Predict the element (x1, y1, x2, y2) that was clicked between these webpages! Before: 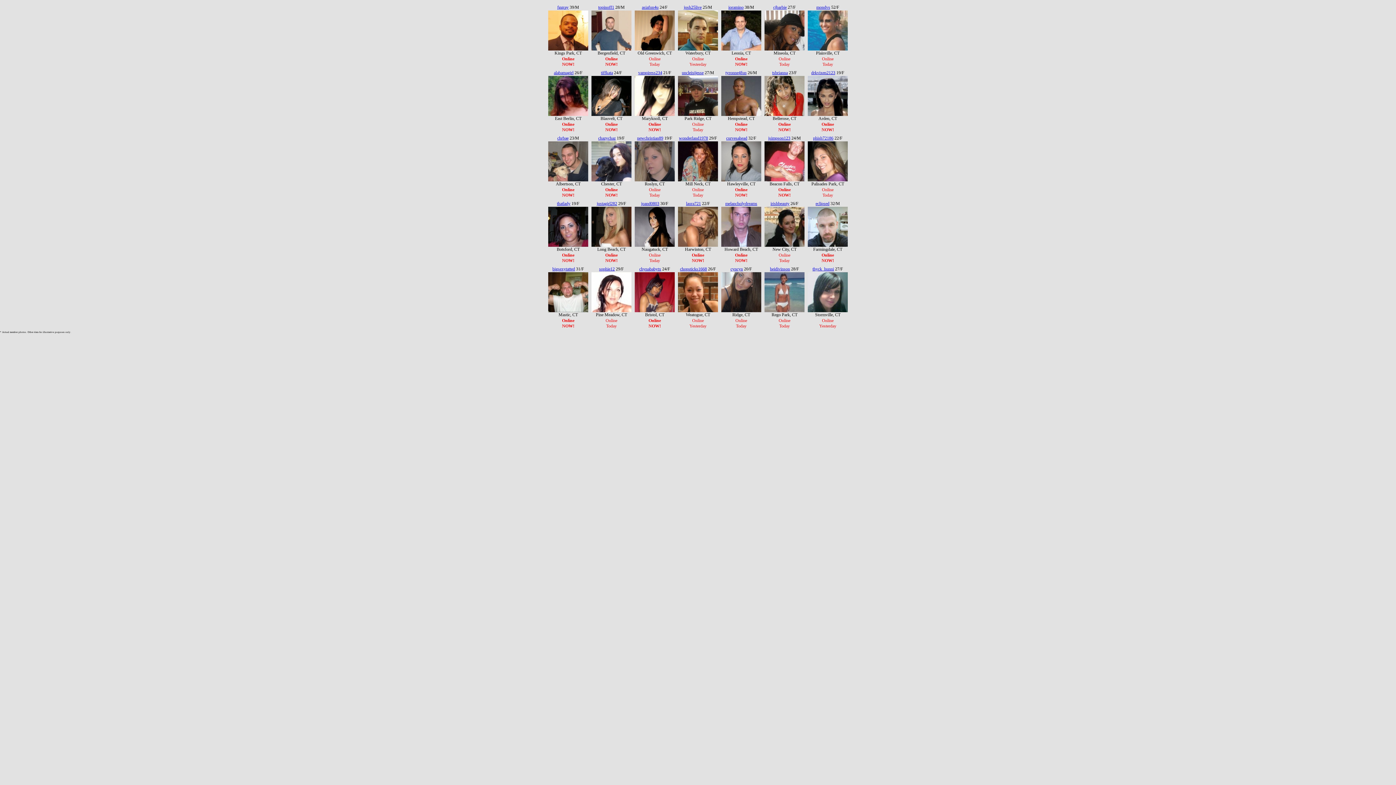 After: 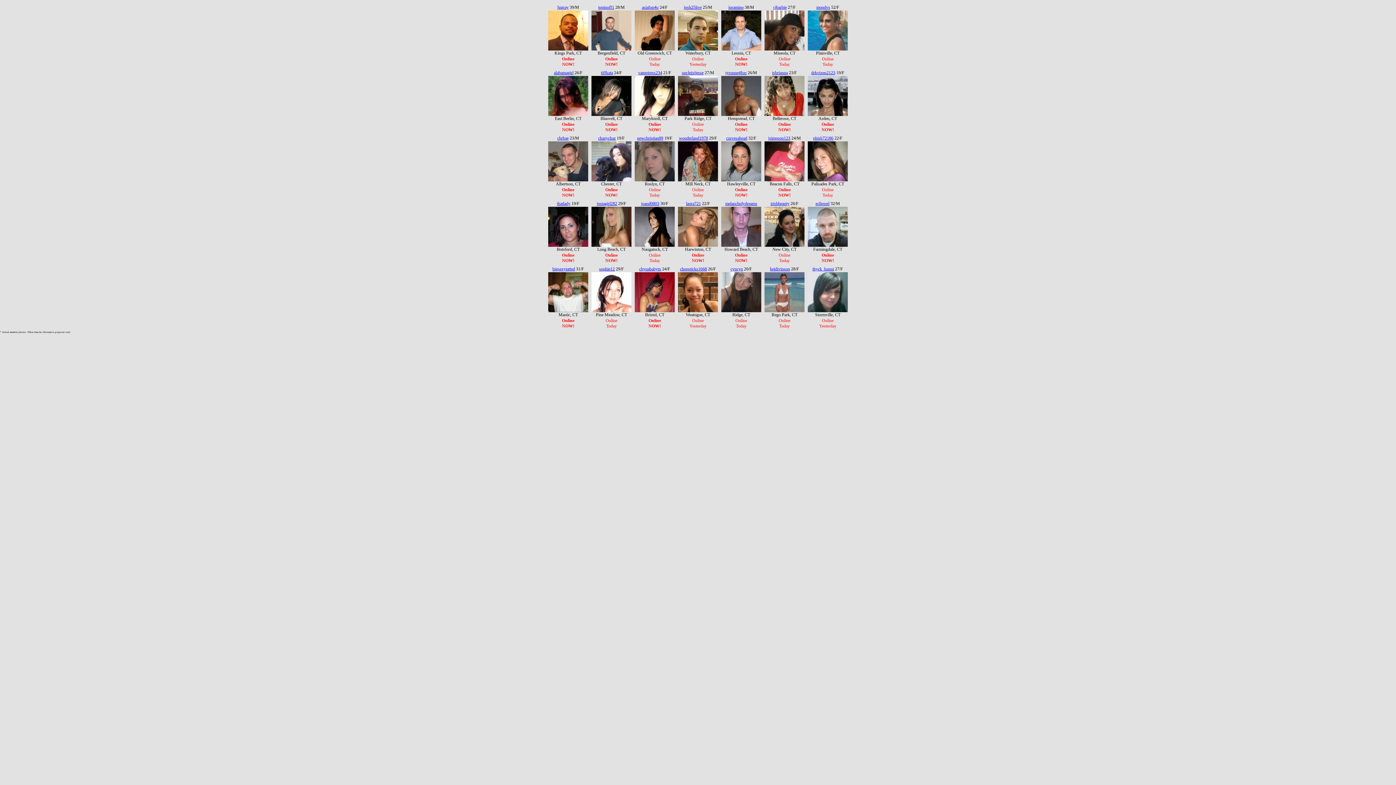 Action: bbox: (548, 308, 588, 313)